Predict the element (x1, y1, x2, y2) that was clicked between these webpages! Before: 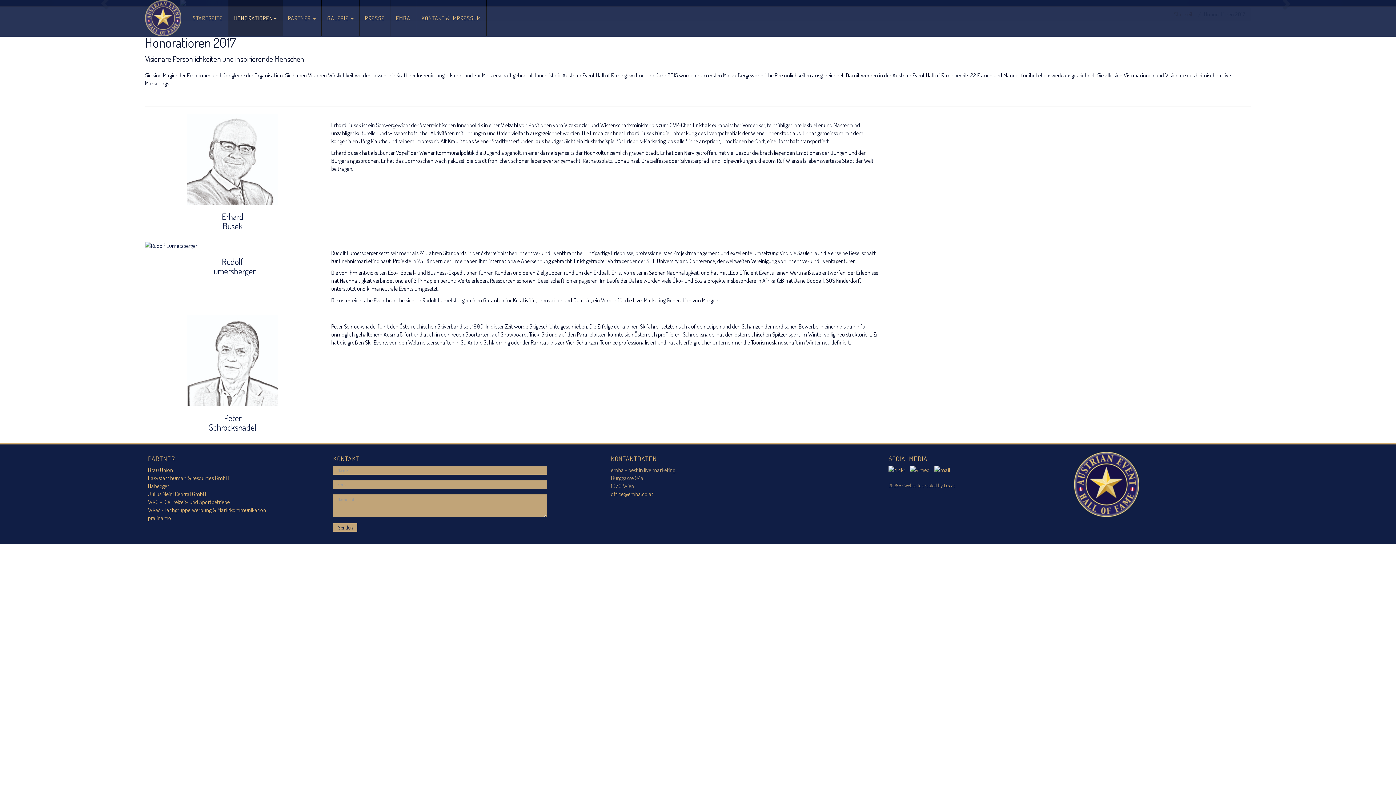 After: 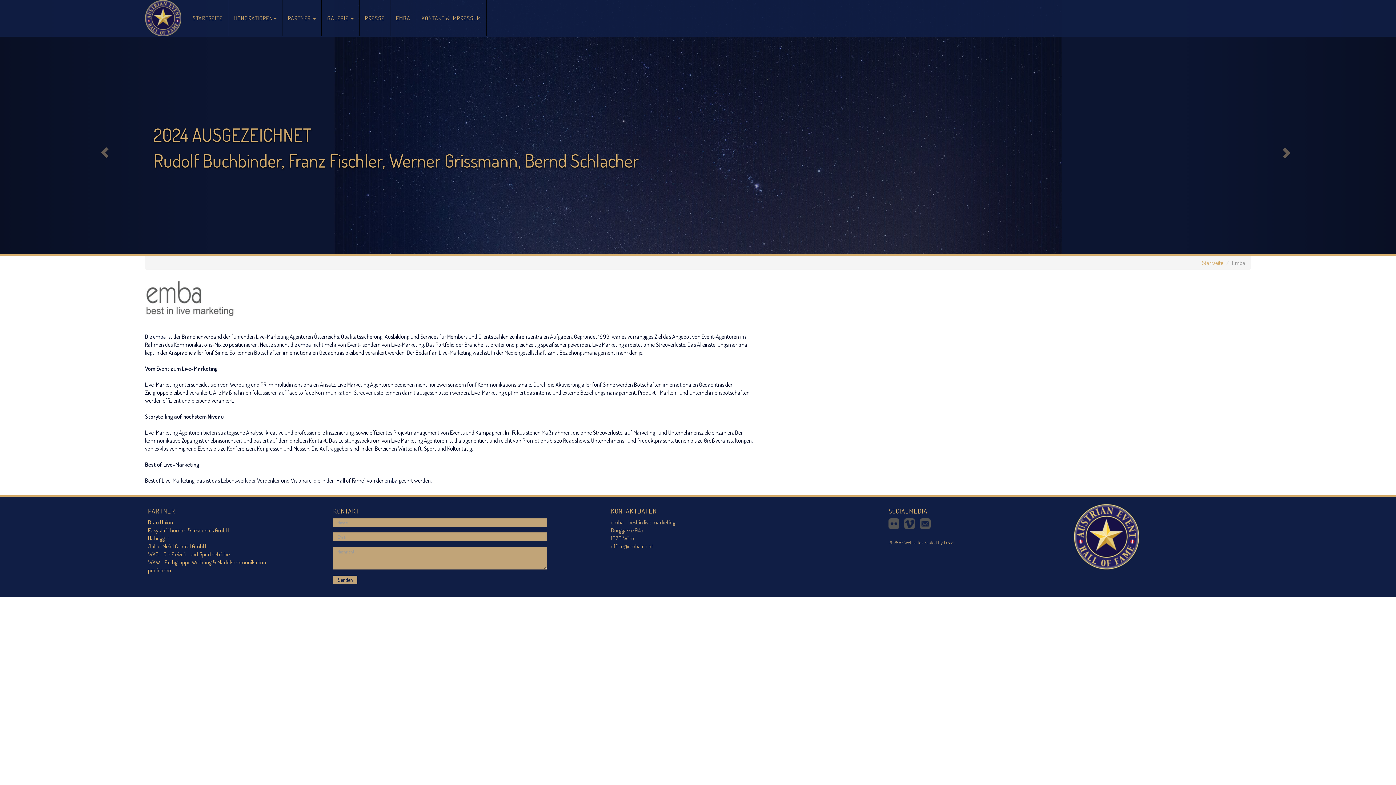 Action: label: EMBA bbox: (390, 0, 416, 36)